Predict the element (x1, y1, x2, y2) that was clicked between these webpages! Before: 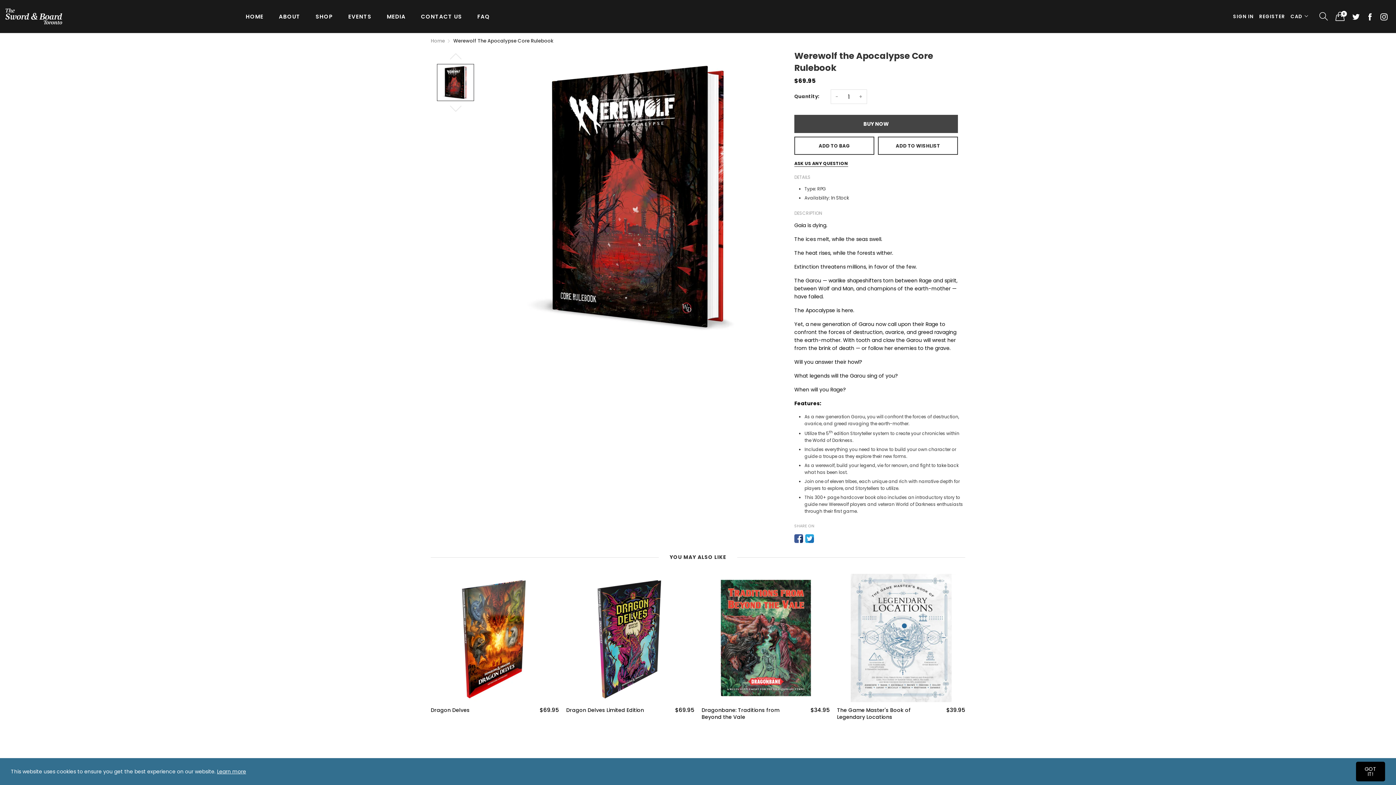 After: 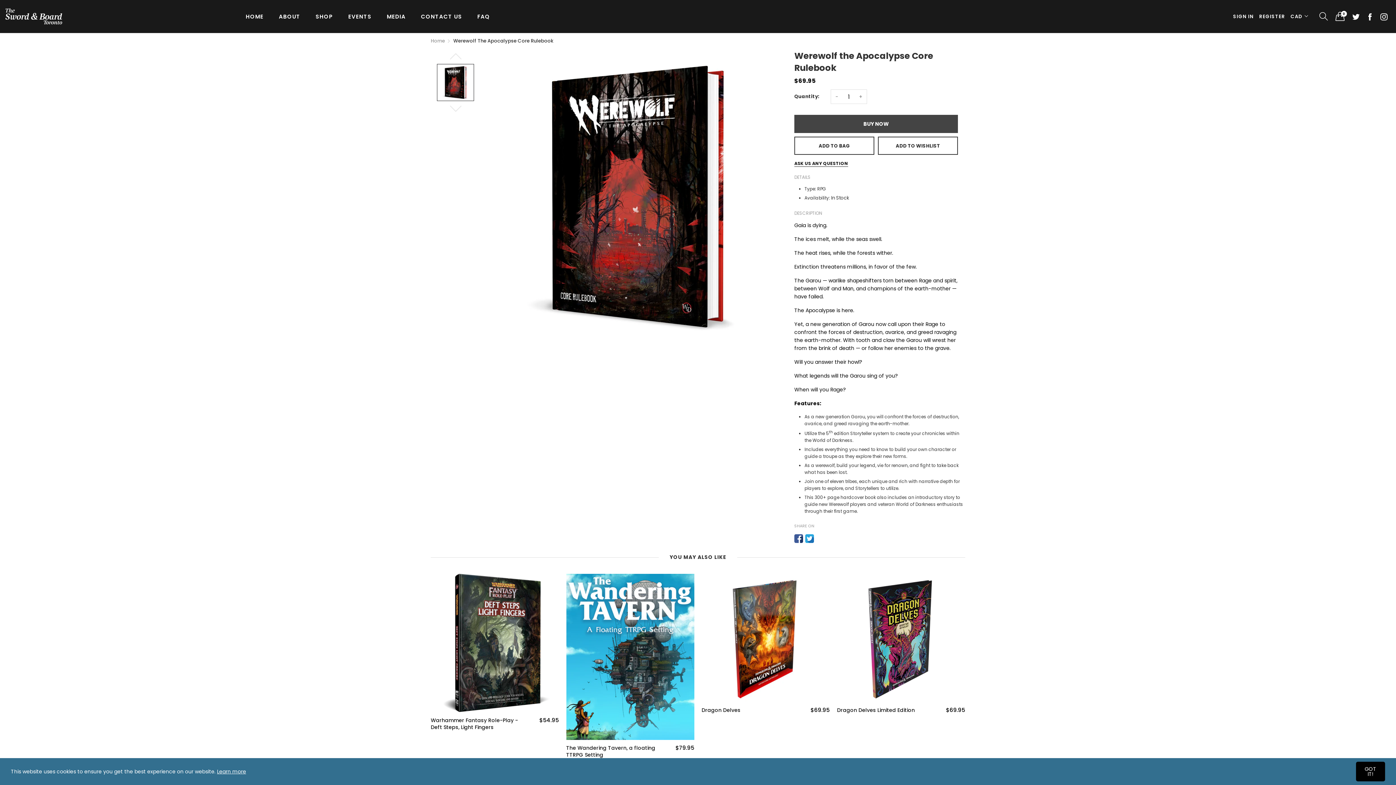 Action: bbox: (1362, 9, 1377, 24)